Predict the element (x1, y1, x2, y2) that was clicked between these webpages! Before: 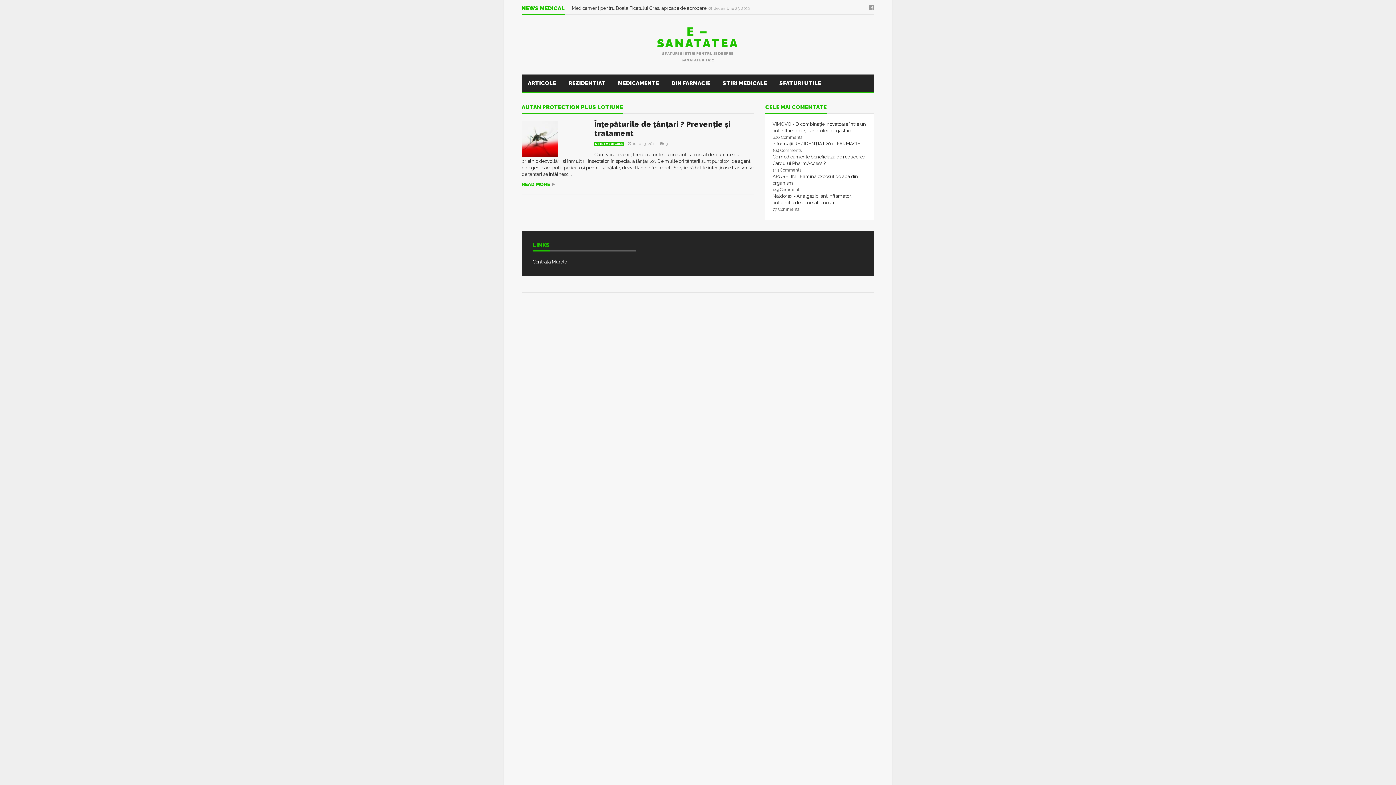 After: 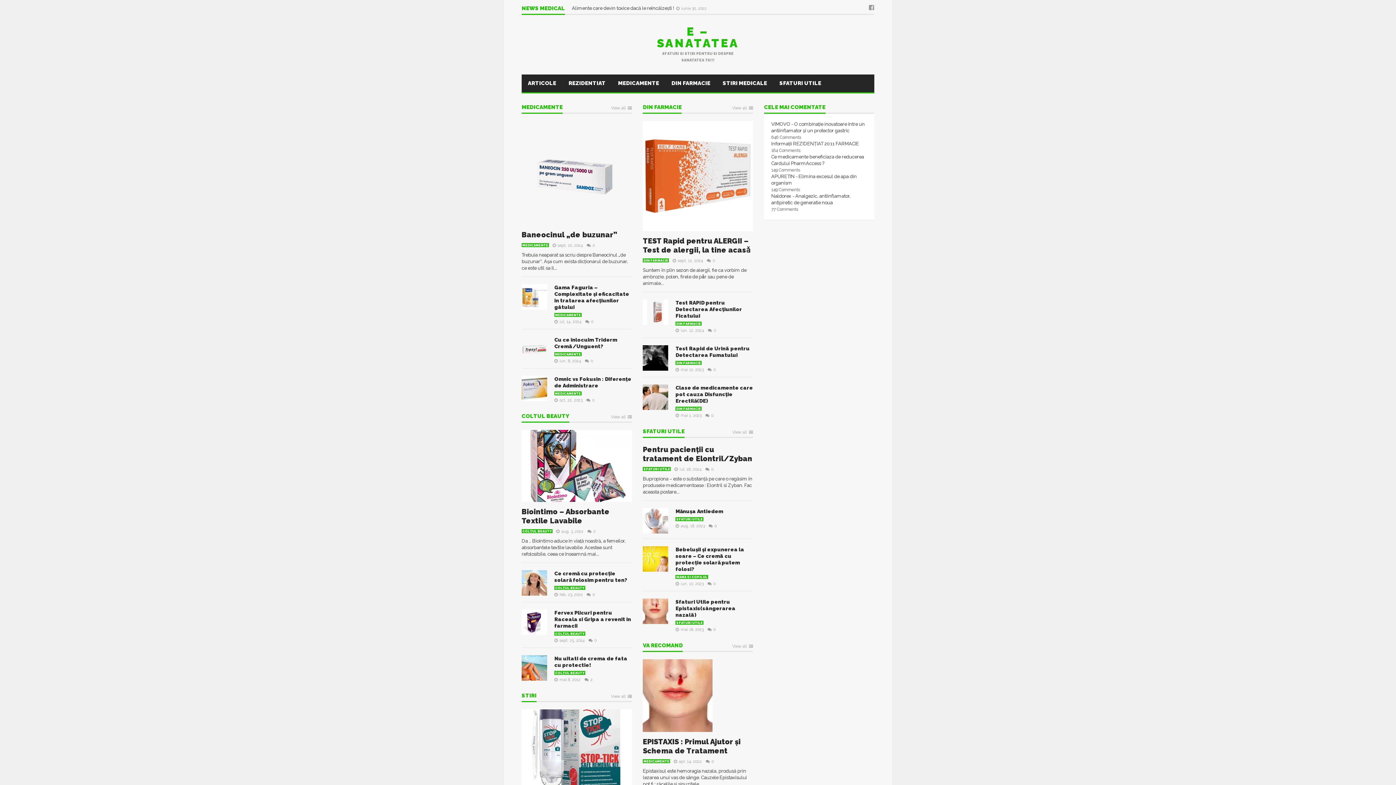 Action: bbox: (657, 24, 739, 49) label: E – SANATATEA